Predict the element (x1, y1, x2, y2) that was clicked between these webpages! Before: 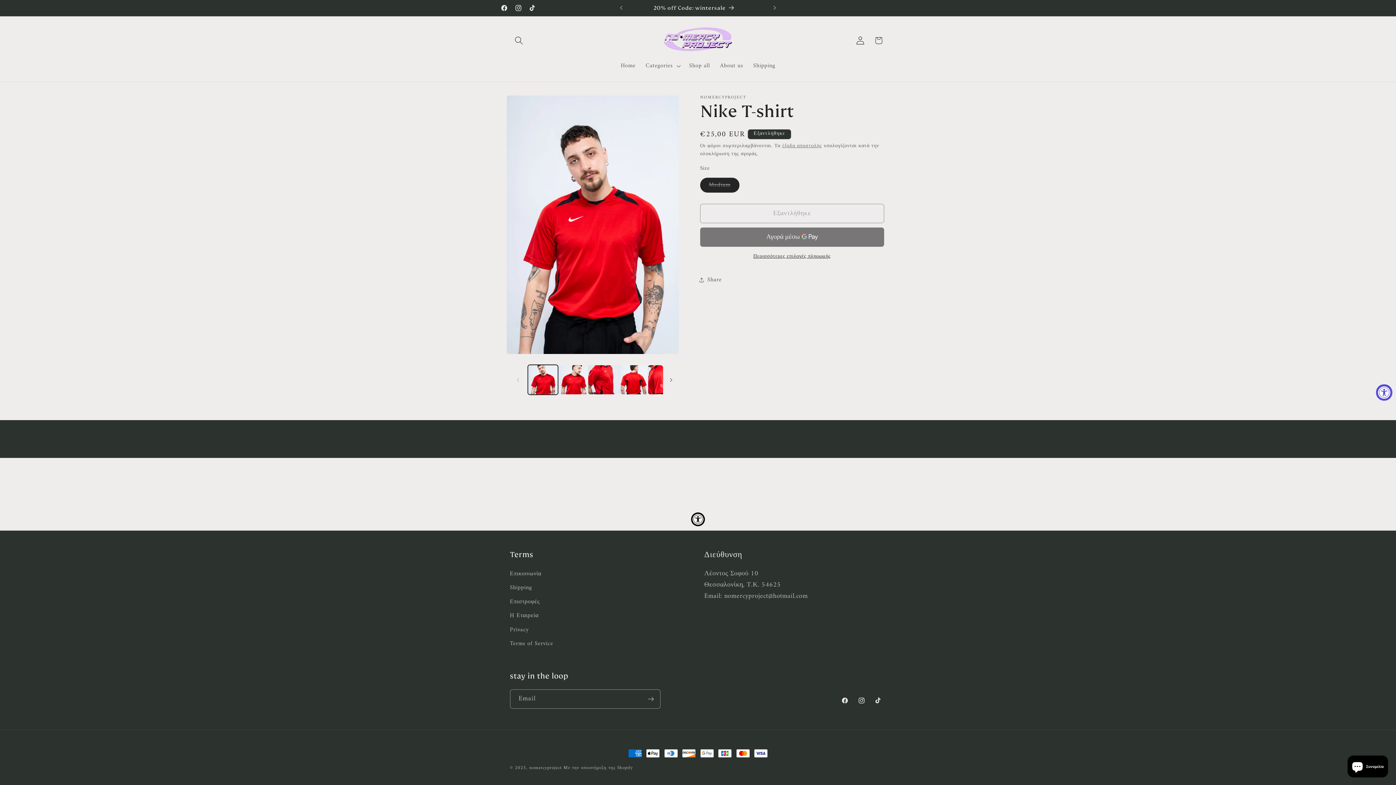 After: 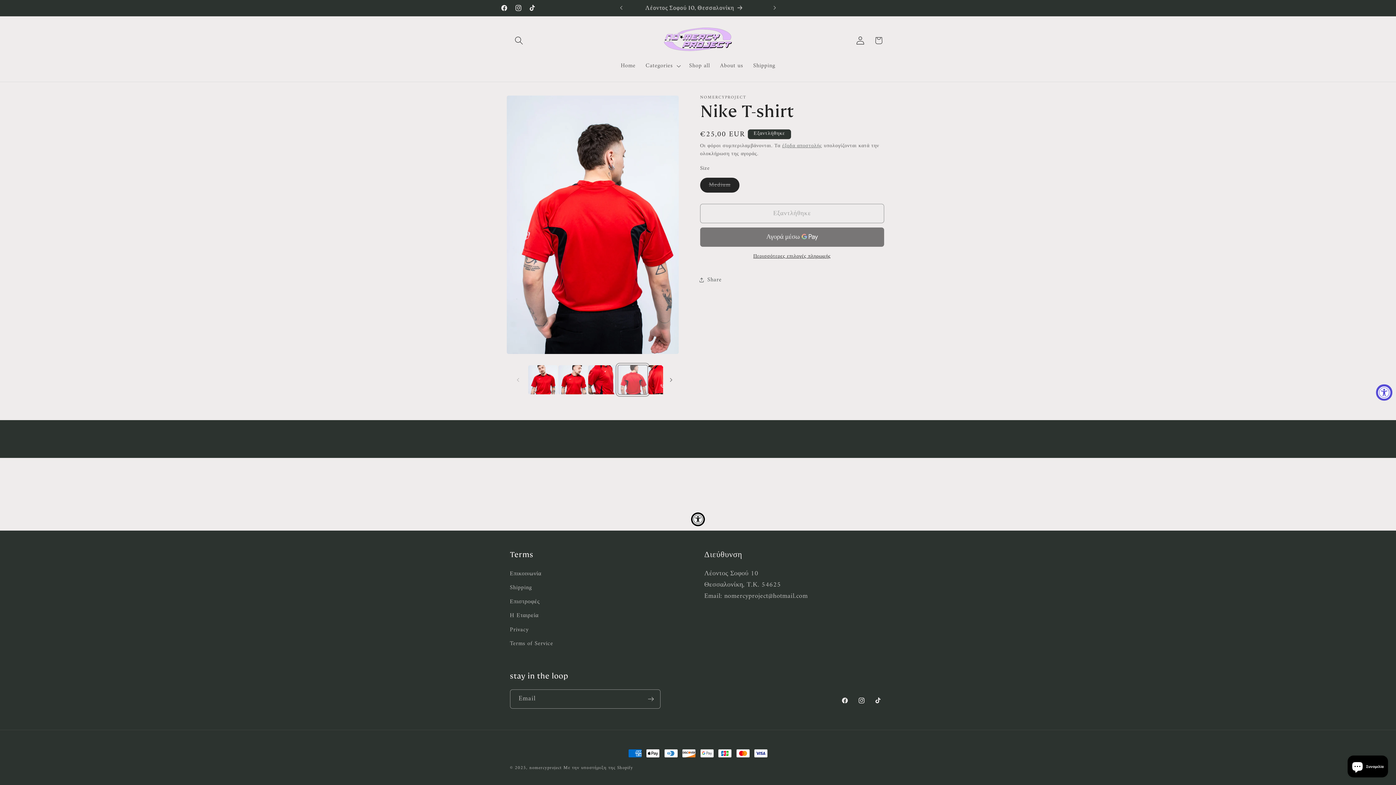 Action: label: Φόρτωση εικόνας 4 στην προβολή συλλογής bbox: (617, 365, 647, 394)